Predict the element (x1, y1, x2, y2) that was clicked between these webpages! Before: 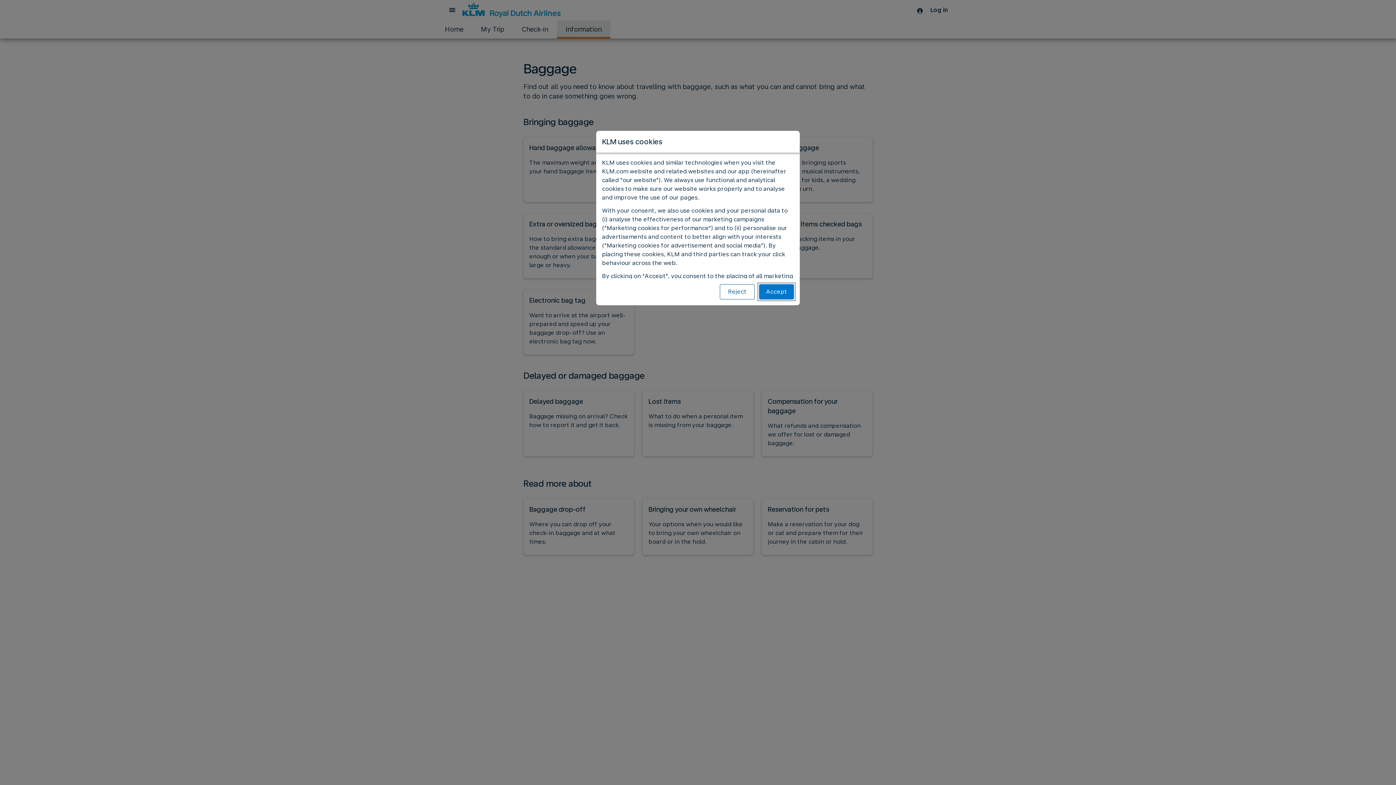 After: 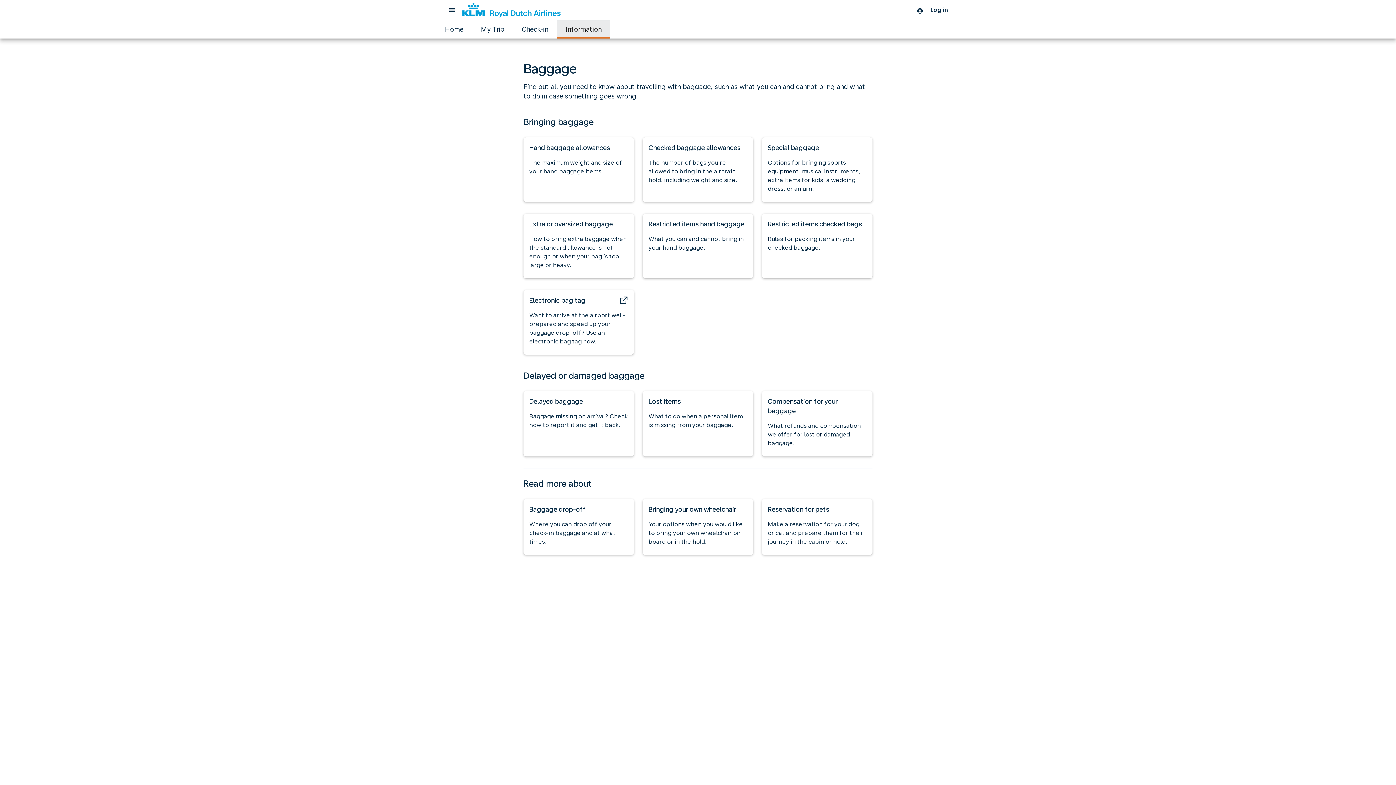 Action: label: Accept bbox: (759, 284, 794, 299)